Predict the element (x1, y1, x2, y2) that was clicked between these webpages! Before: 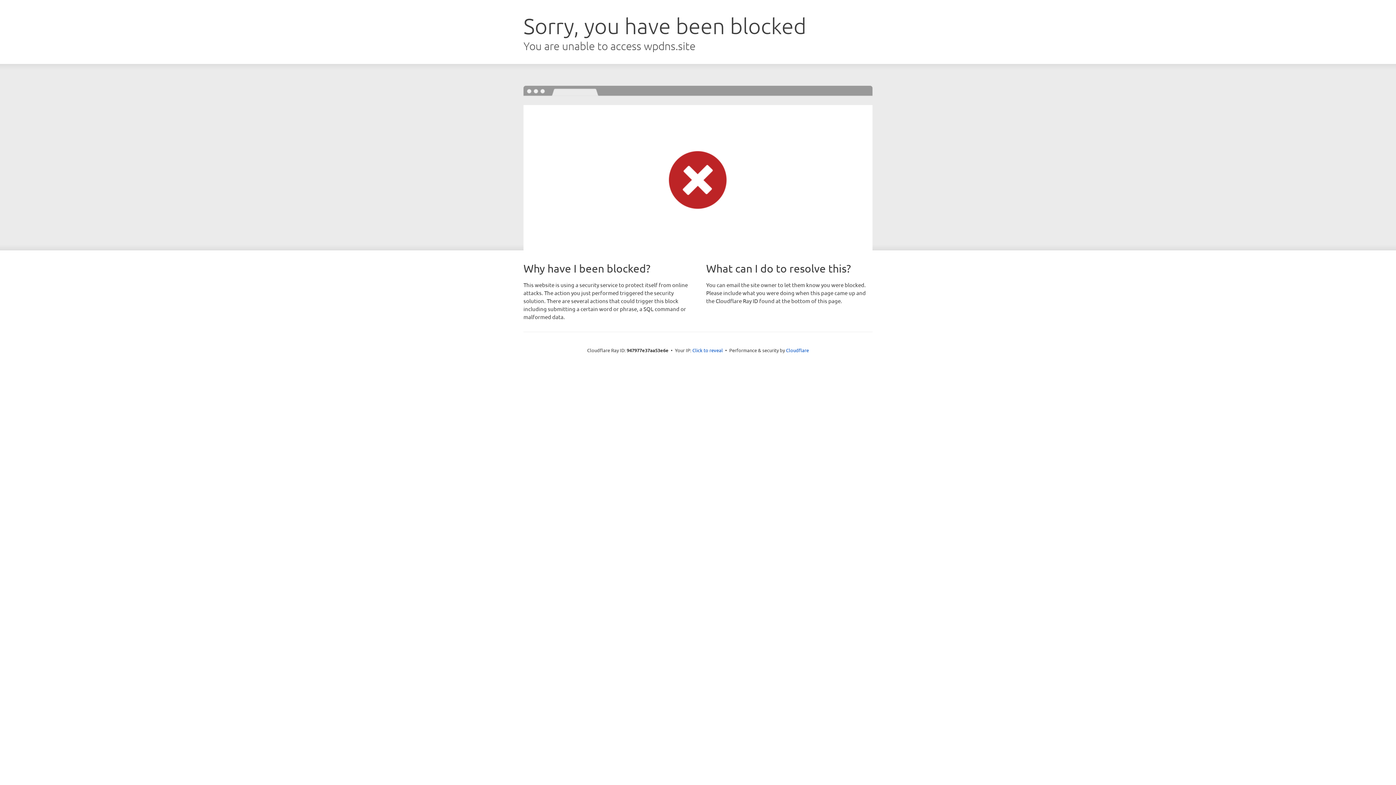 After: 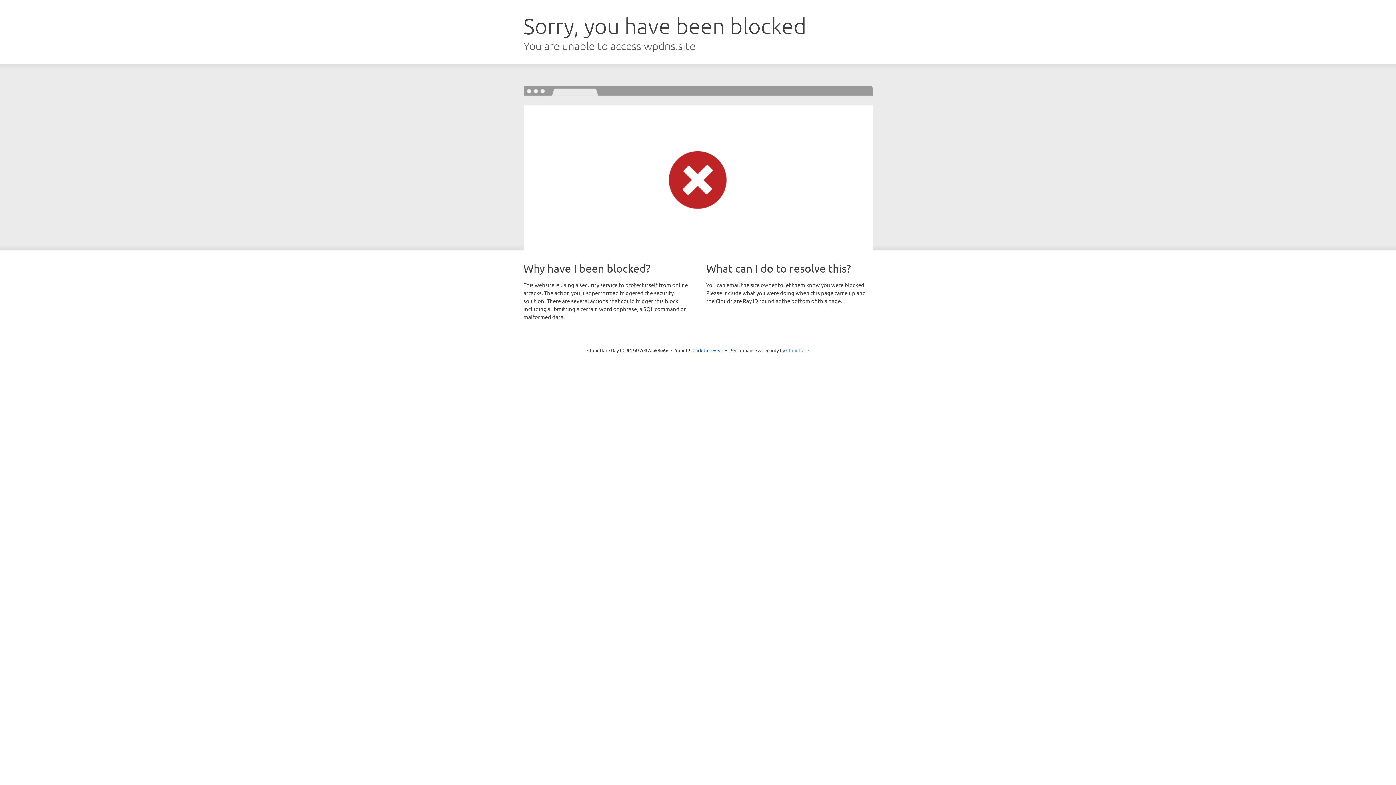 Action: bbox: (786, 347, 809, 353) label: Cloudflare